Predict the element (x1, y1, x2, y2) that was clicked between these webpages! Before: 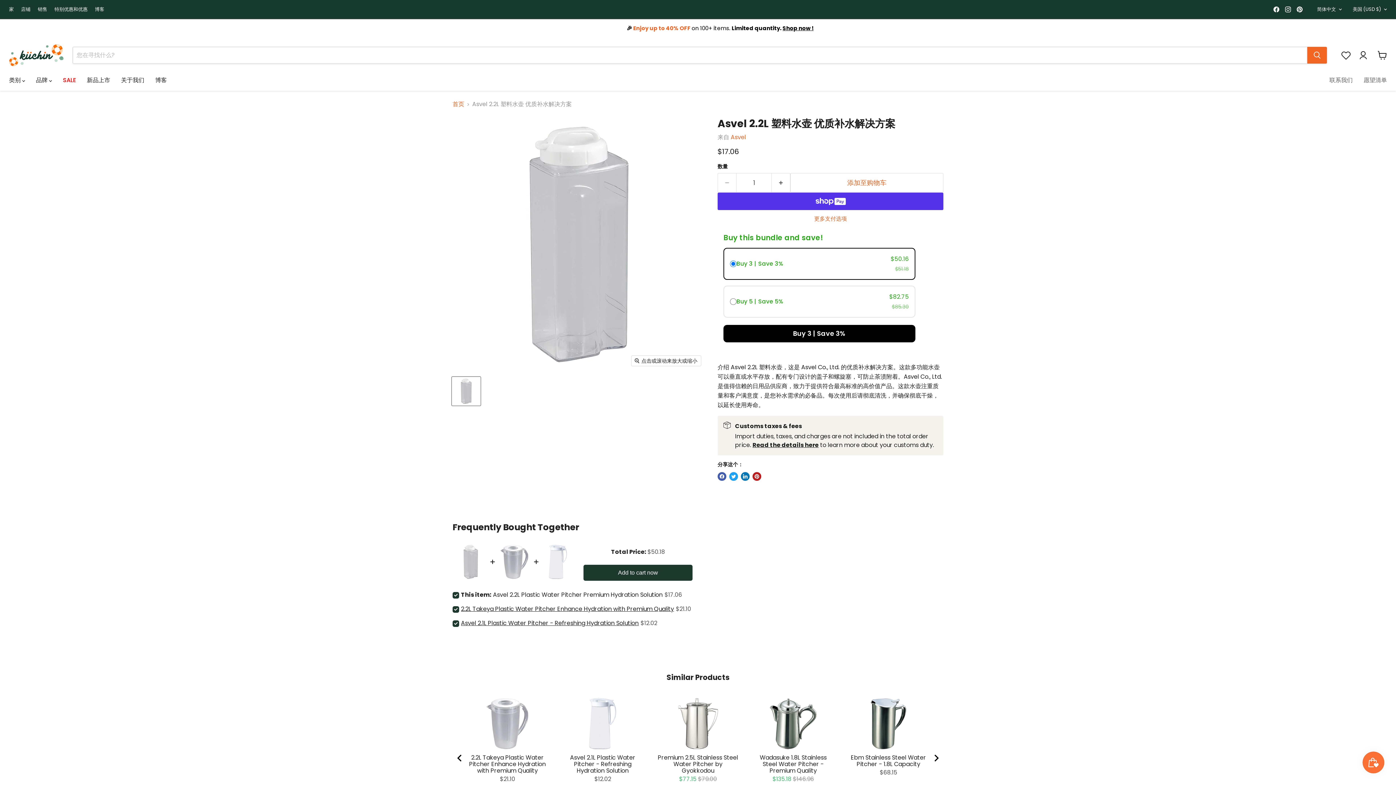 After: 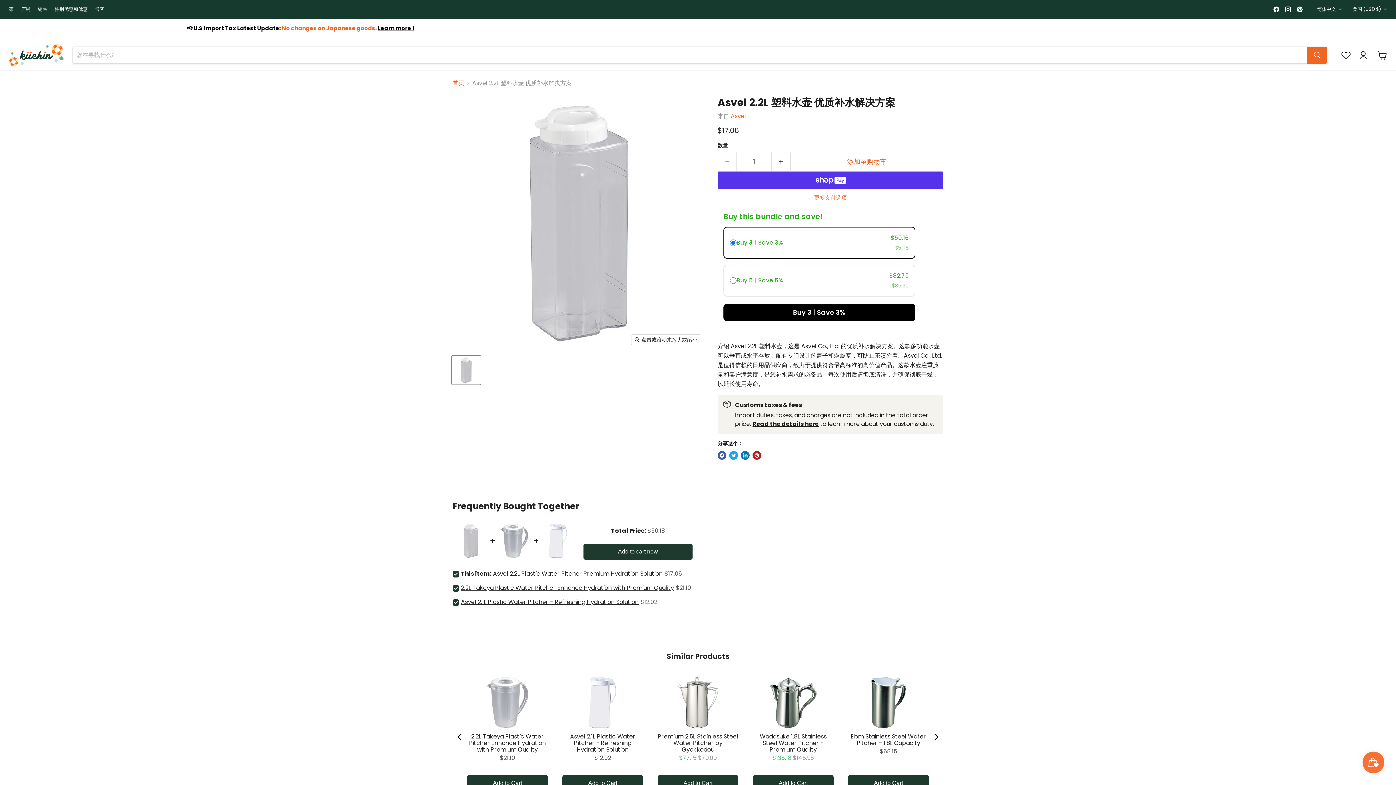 Action: label: Write a review bbox: (458, 748, 937, 762)